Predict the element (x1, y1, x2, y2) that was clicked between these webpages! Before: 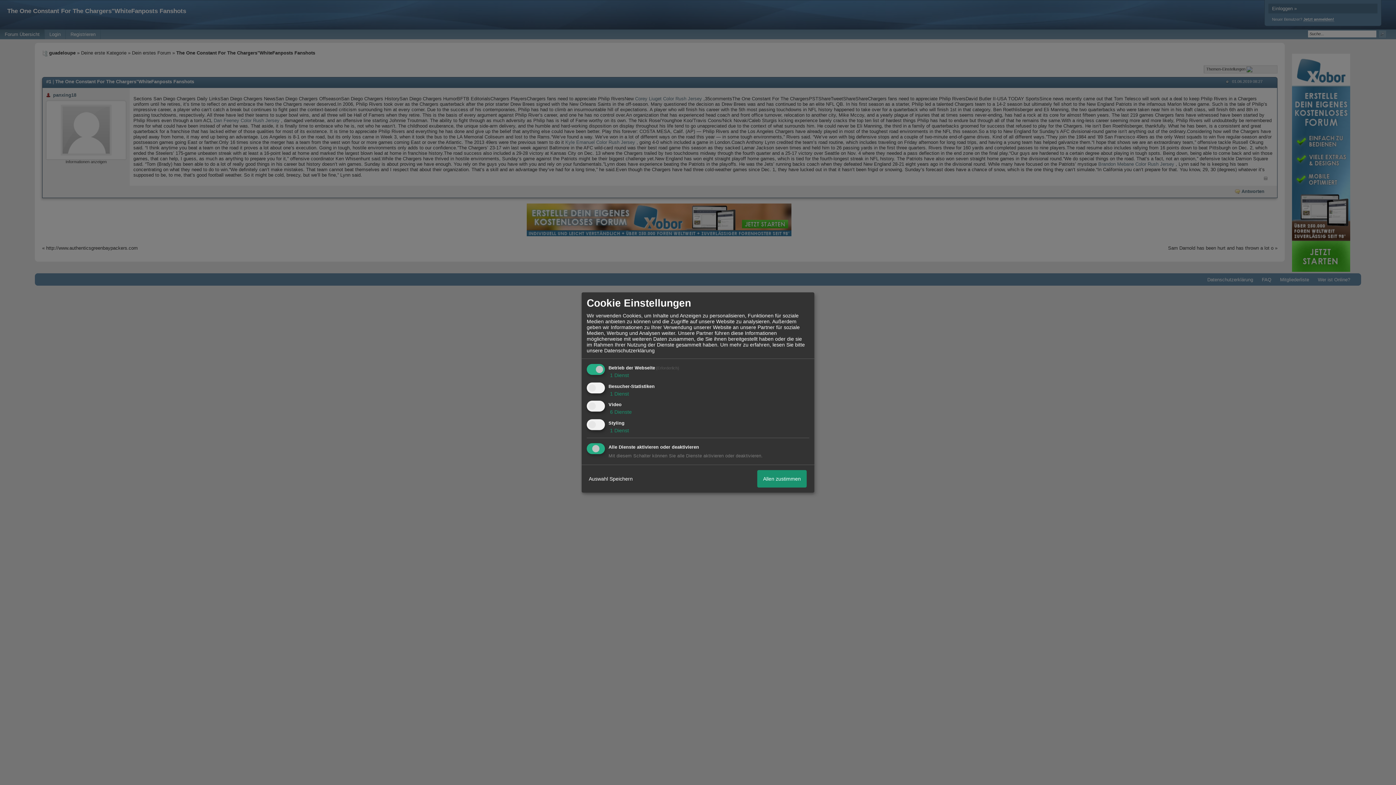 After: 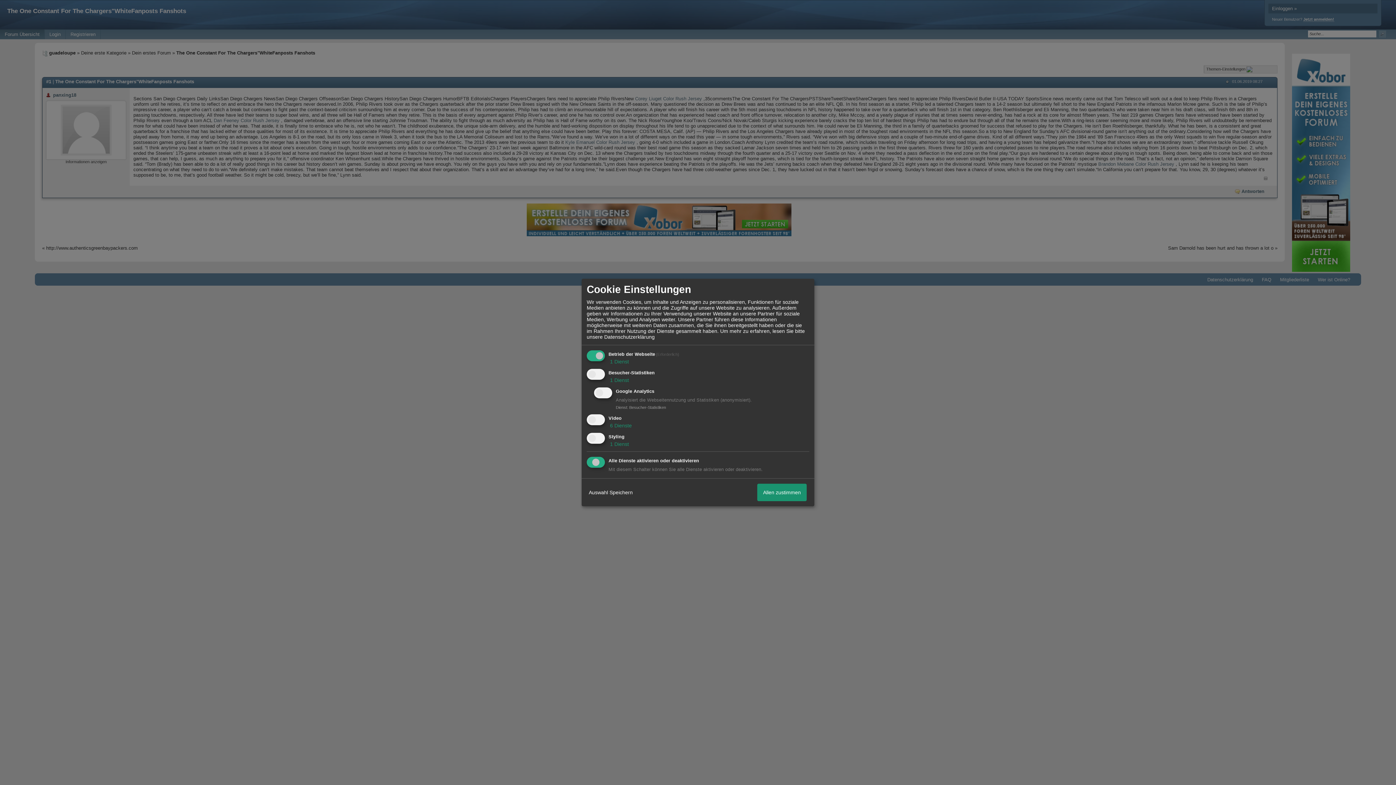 Action: label:  1 Dienst bbox: (608, 390, 629, 396)